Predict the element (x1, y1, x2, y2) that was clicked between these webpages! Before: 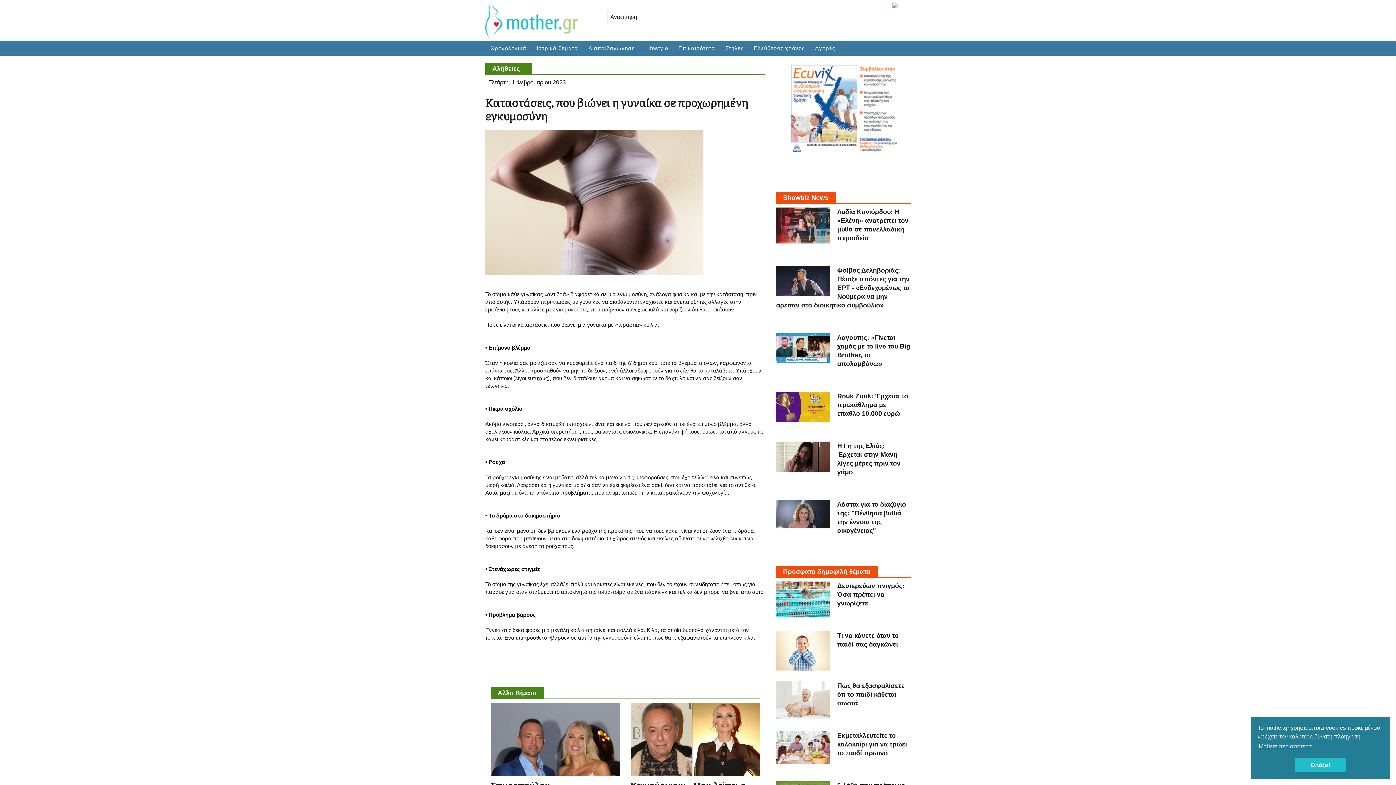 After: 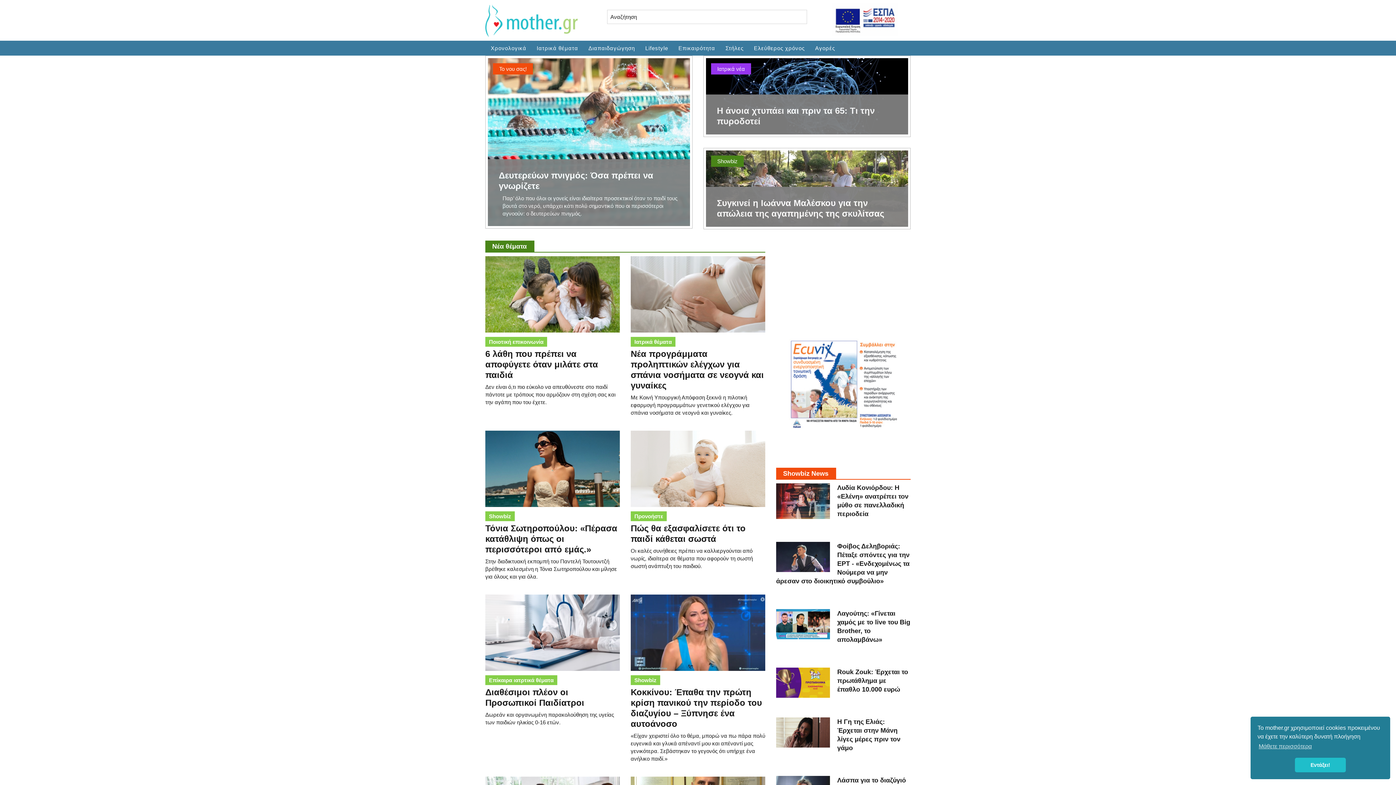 Action: bbox: (630, 703, 760, 776)